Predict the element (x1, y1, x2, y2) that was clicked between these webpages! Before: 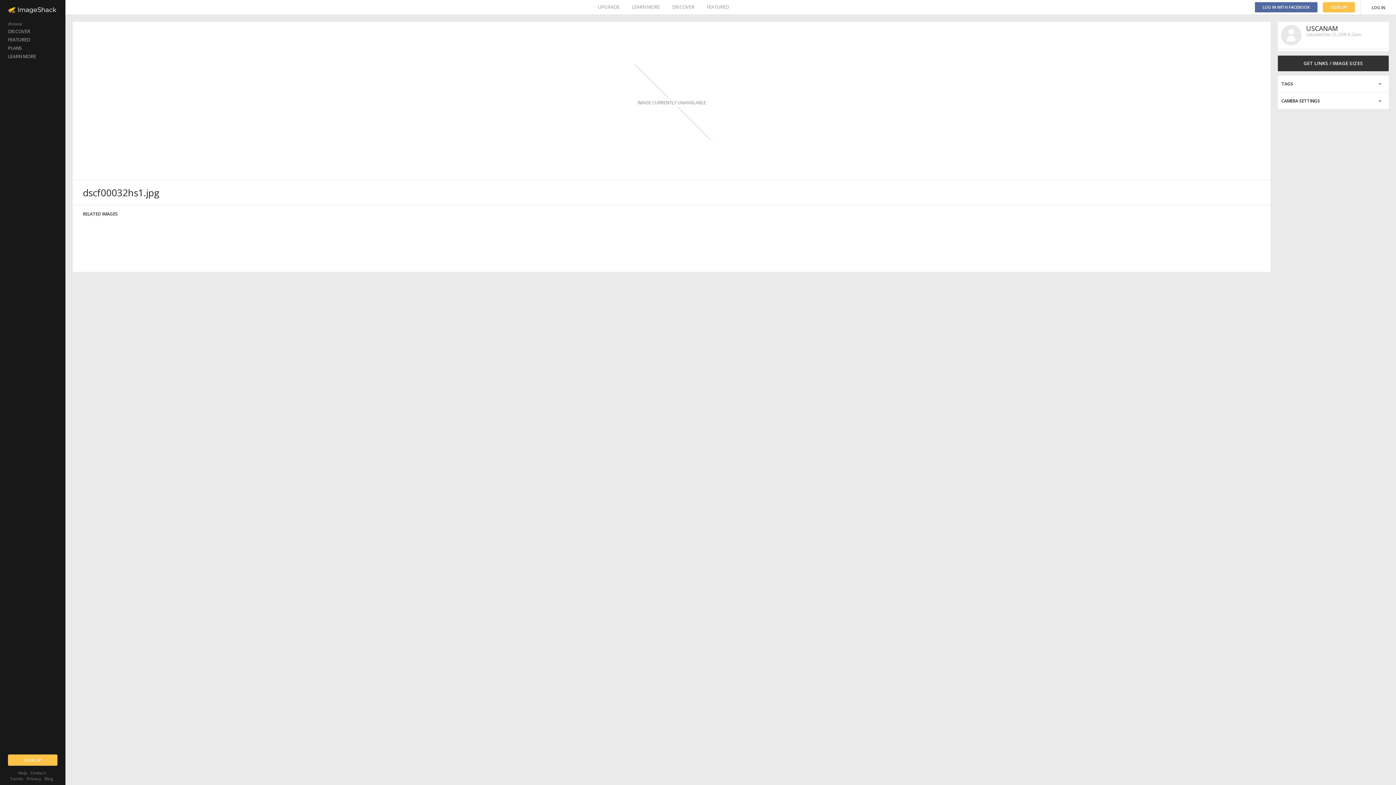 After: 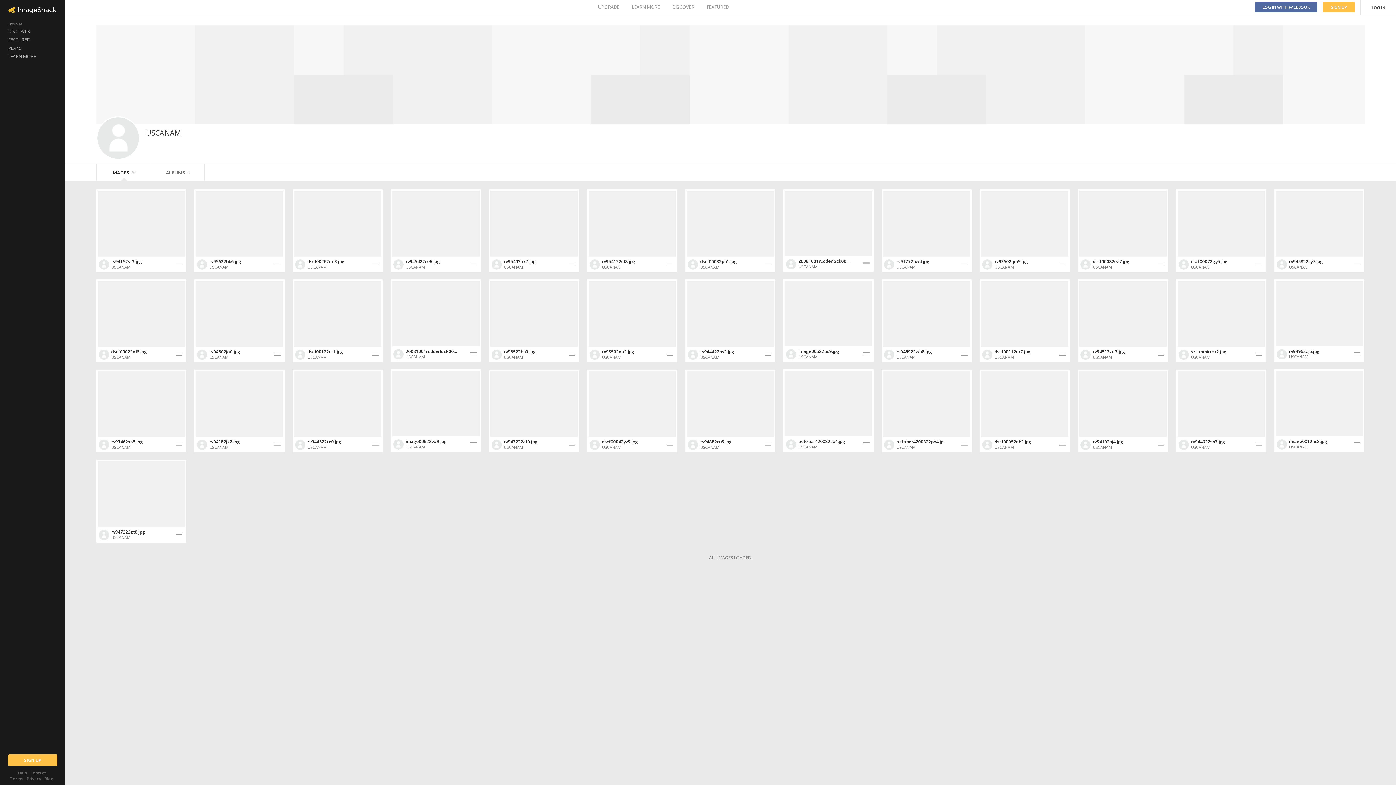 Action: bbox: (1281, 25, 1301, 45)